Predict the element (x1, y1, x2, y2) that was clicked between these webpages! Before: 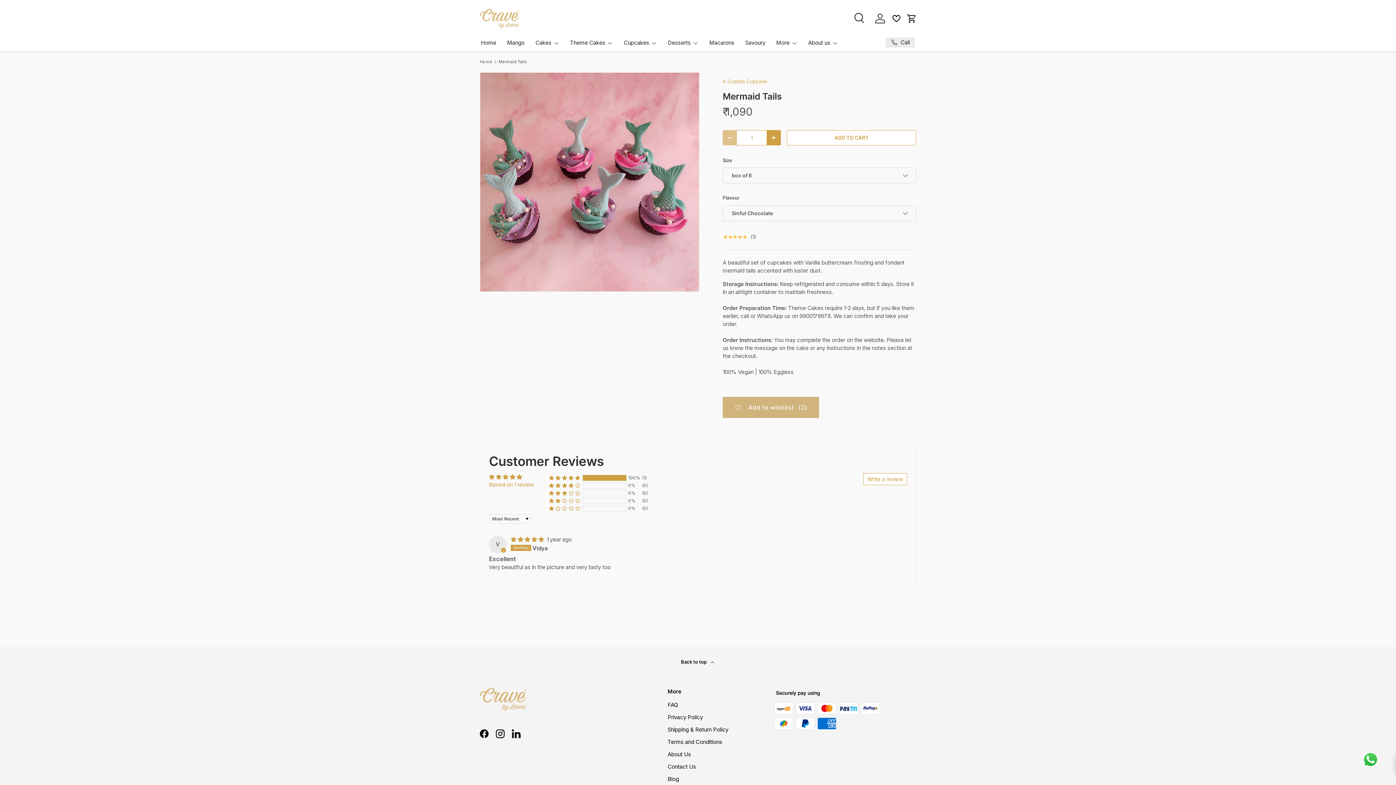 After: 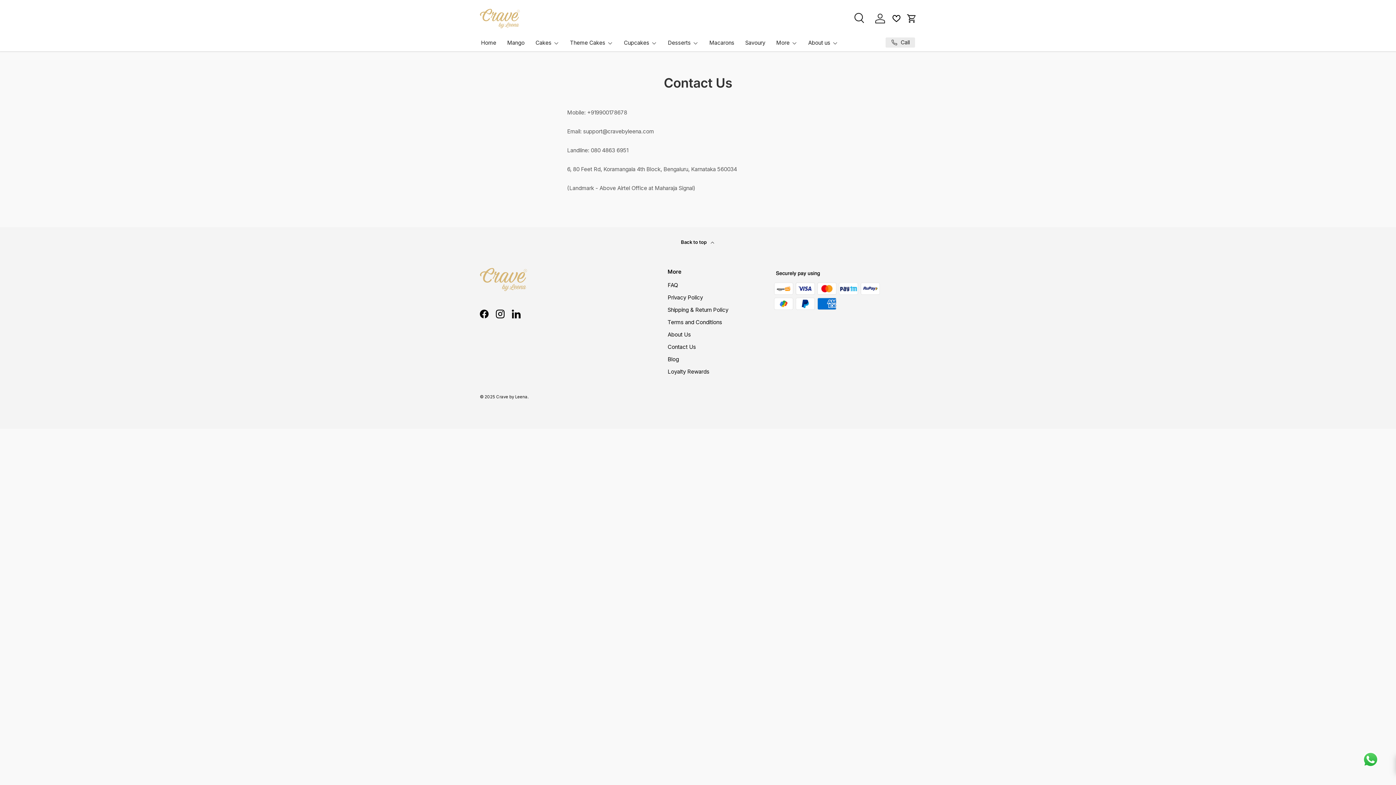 Action: bbox: (667, 763, 696, 770) label: Contact Us